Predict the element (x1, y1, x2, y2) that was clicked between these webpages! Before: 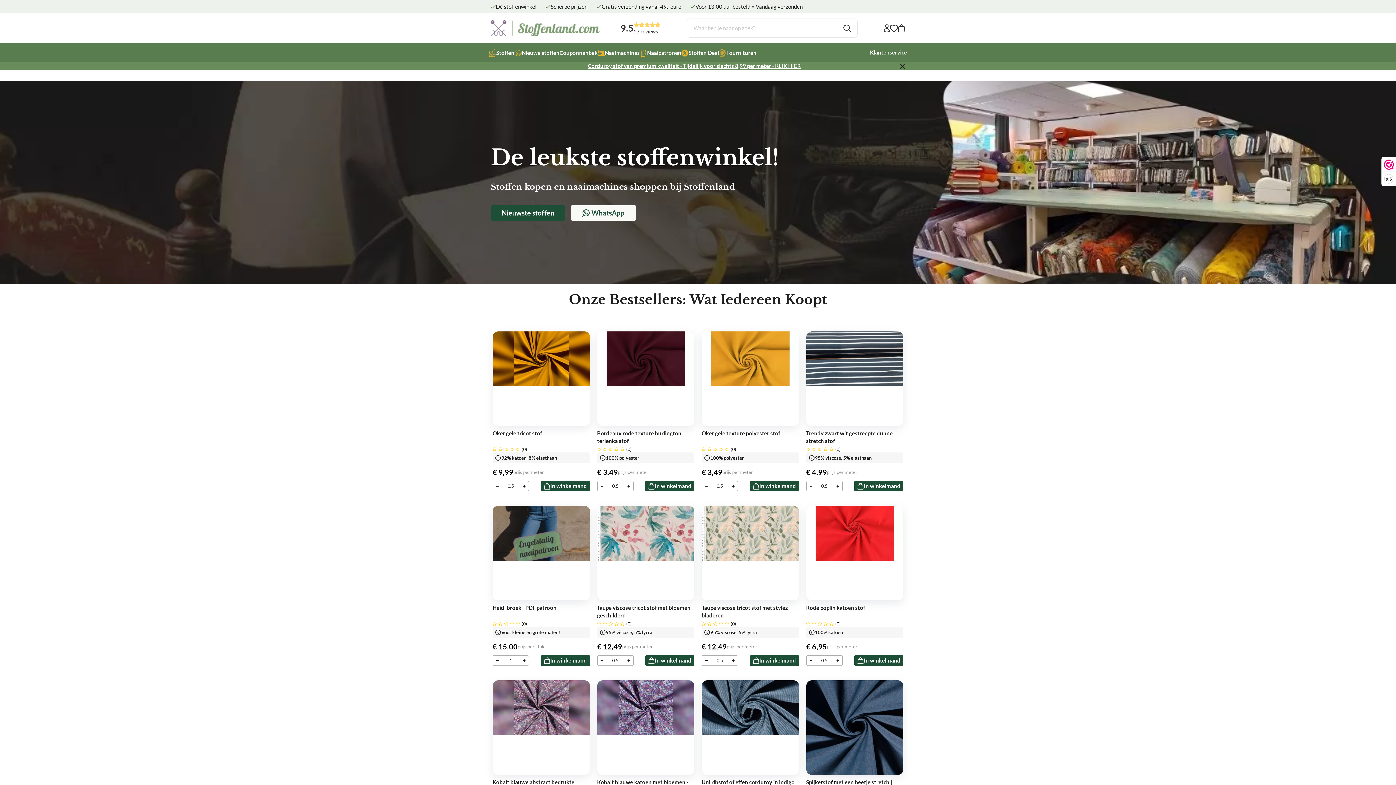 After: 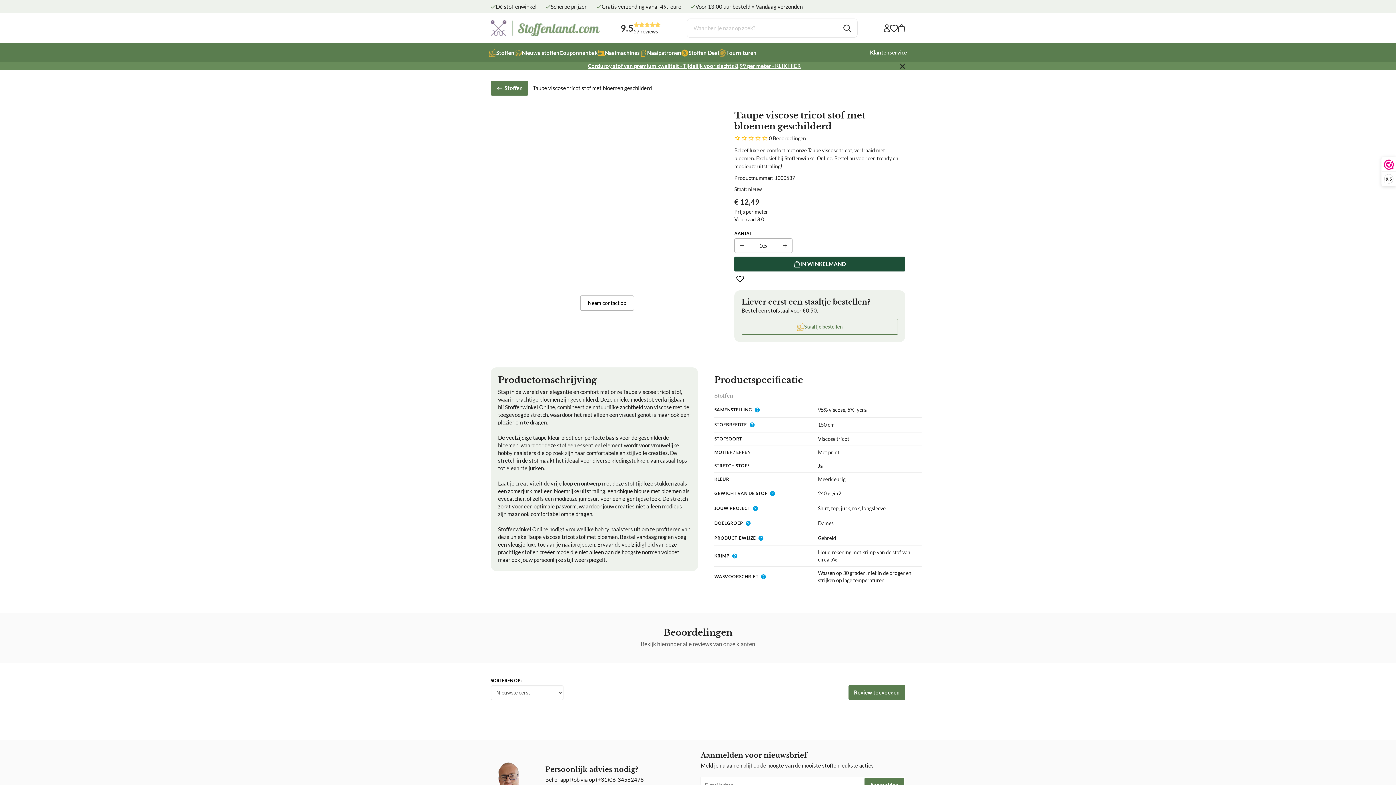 Action: bbox: (597, 506, 694, 600)